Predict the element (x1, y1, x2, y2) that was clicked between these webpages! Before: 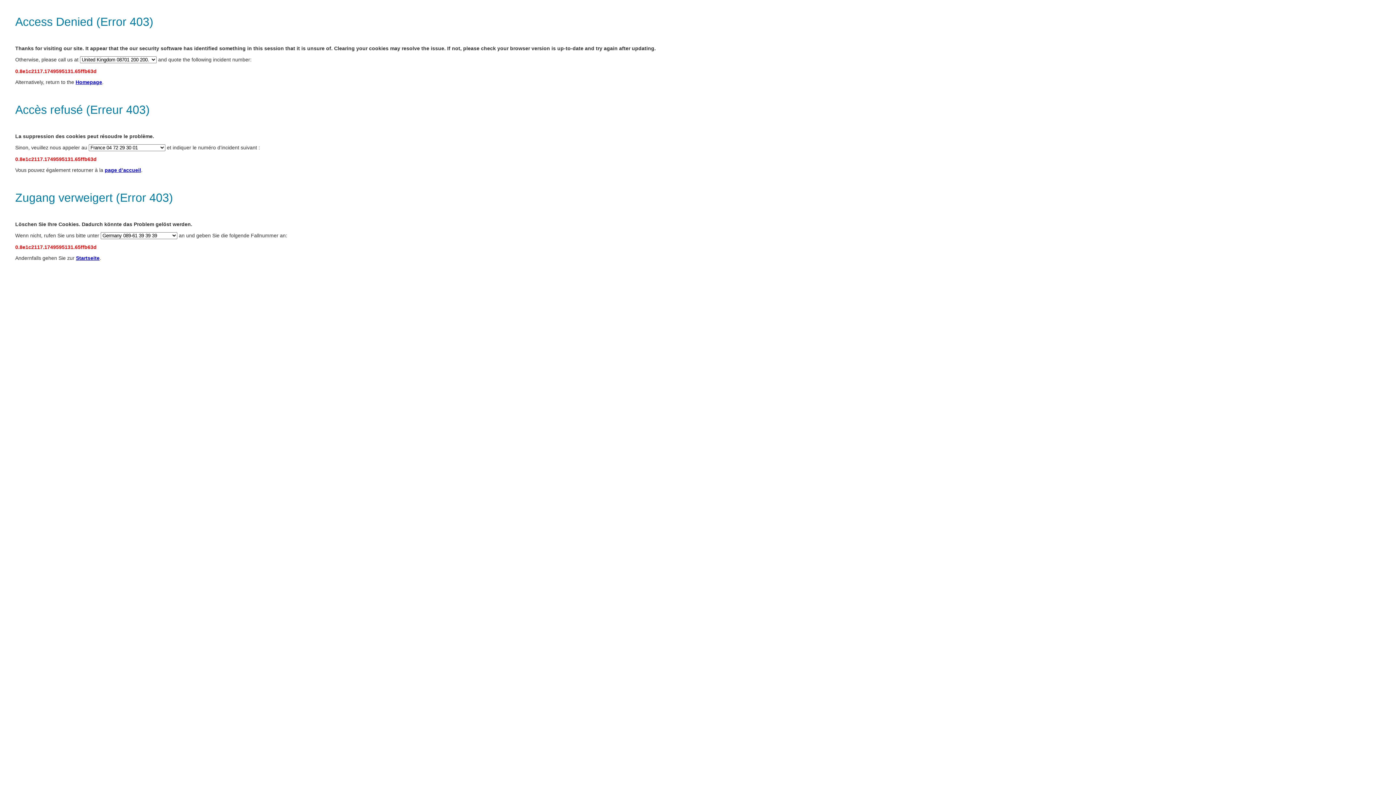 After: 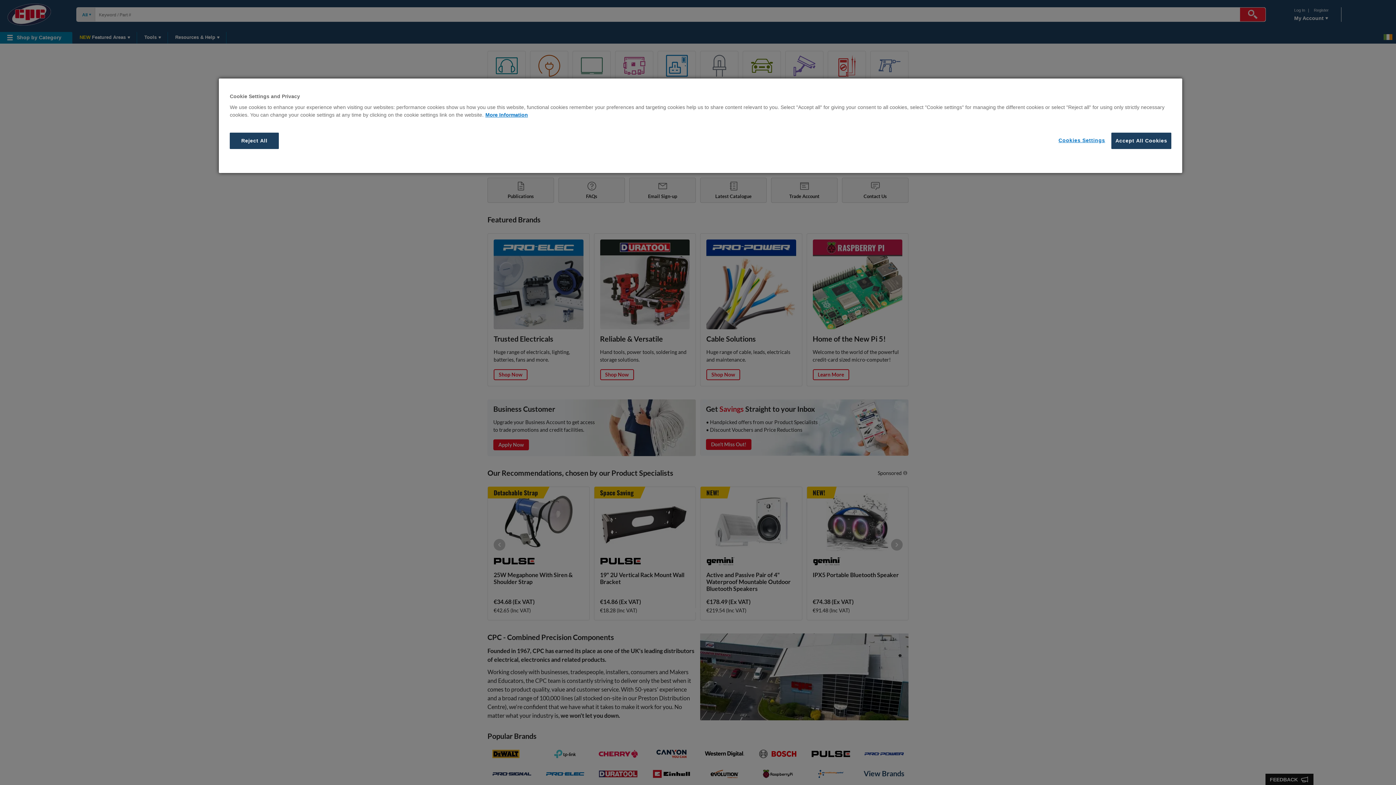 Action: label: Homepage bbox: (75, 79, 102, 85)